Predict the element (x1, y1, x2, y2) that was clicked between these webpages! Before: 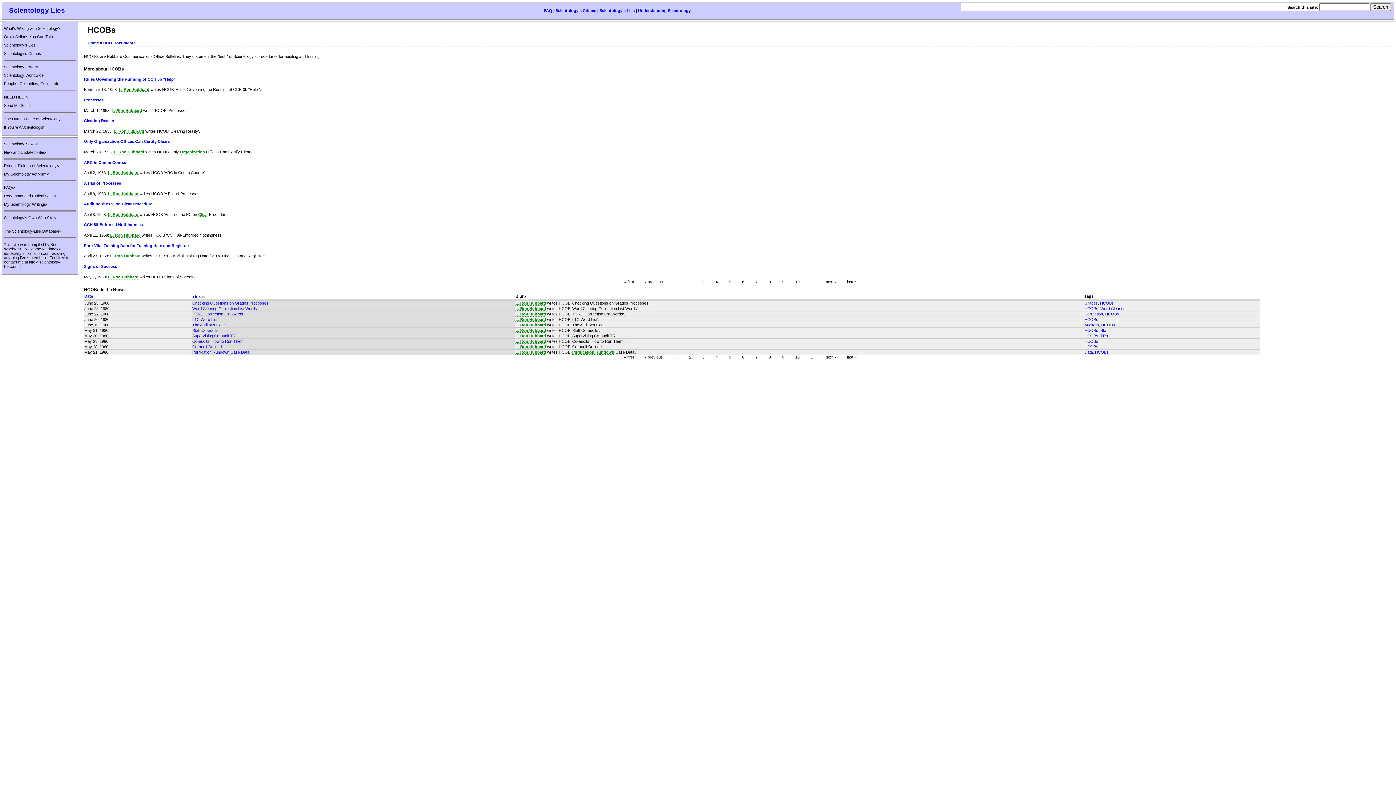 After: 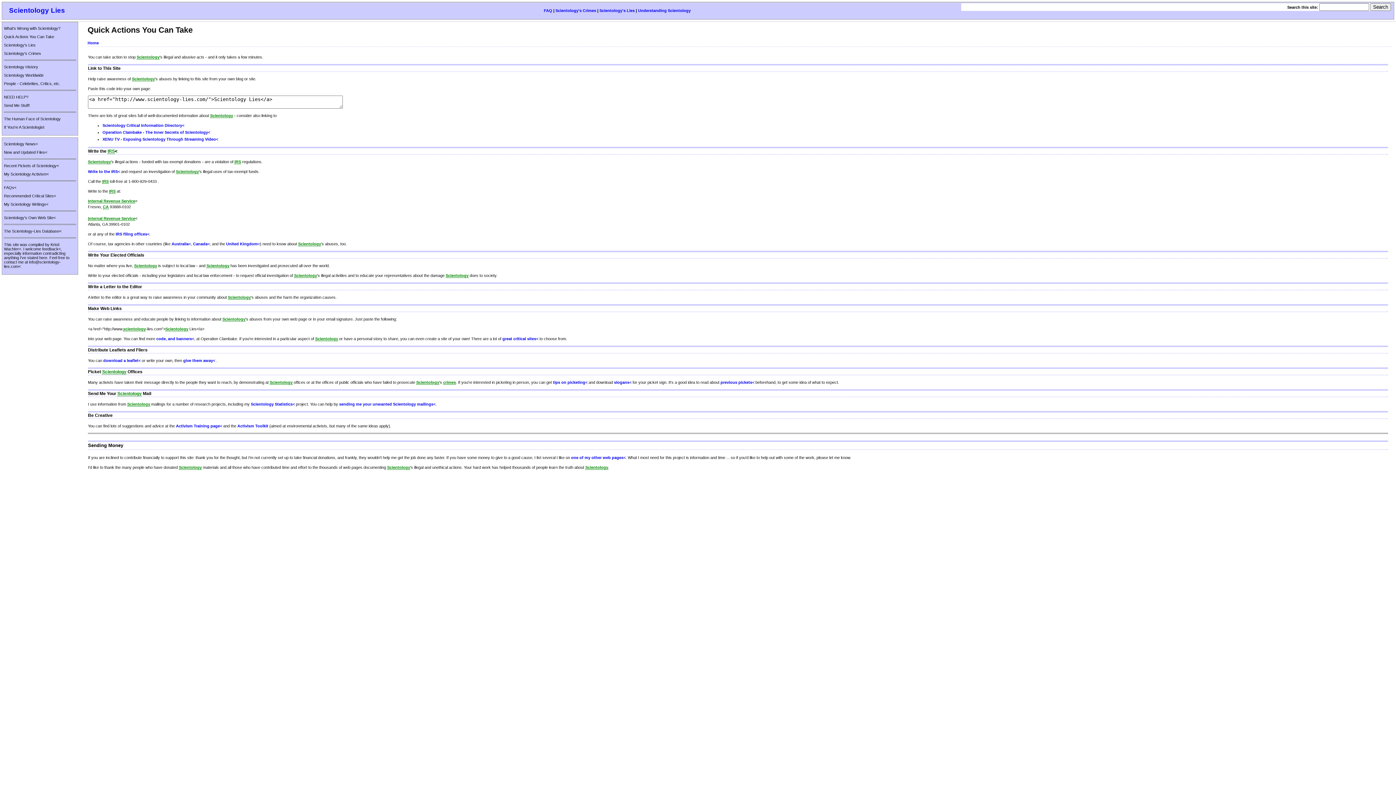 Action: label: Quick Actions You Can Take bbox: (4, 34, 54, 38)